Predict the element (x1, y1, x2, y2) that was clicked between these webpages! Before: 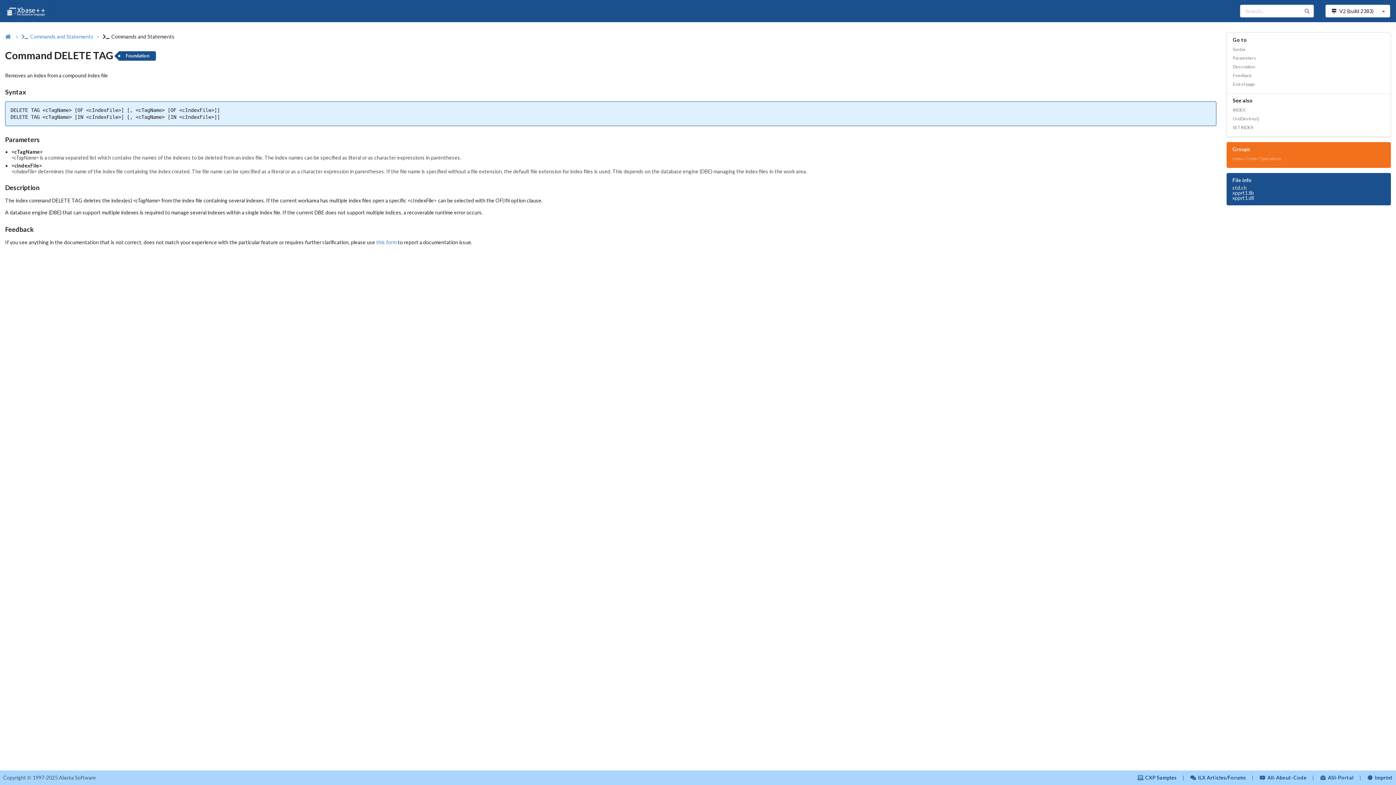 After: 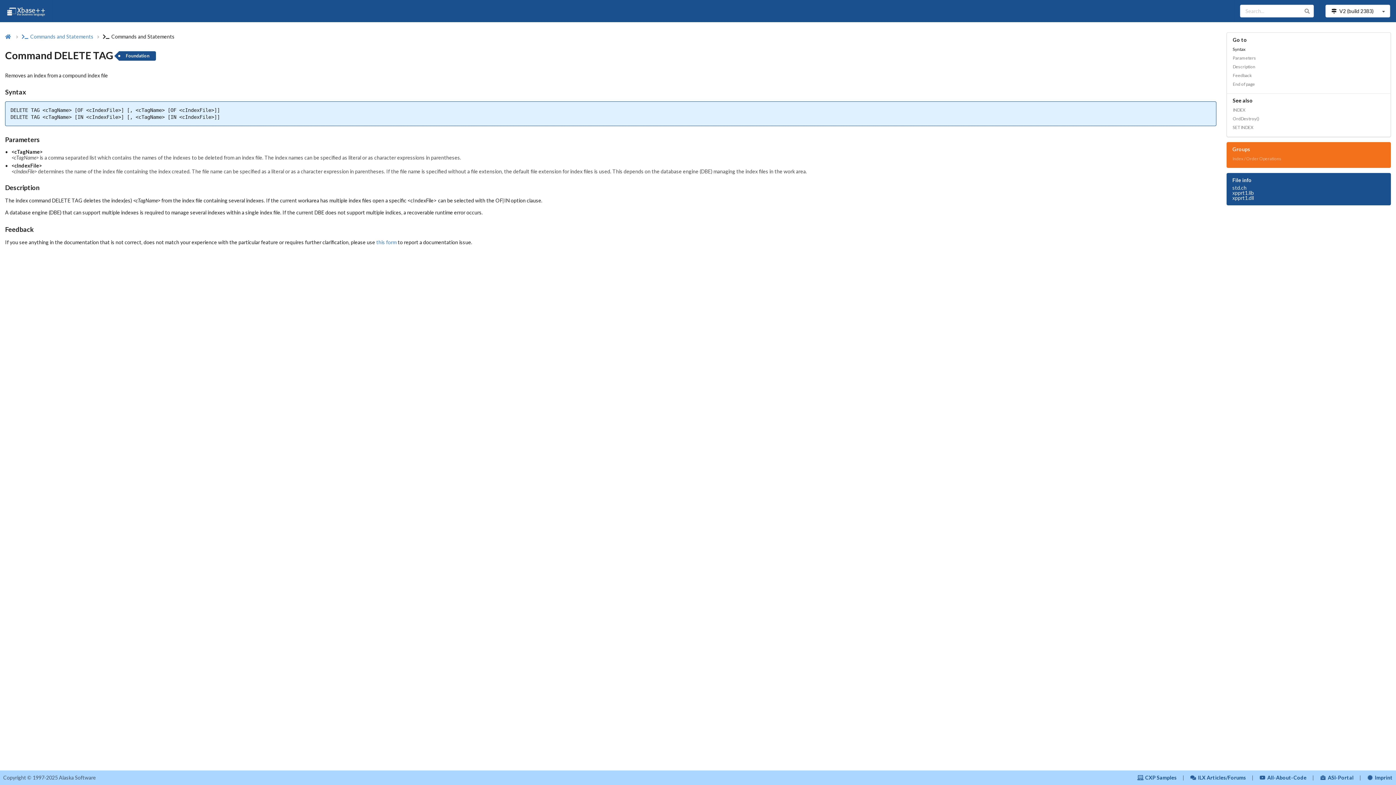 Action: bbox: (1227, 45, 1390, 53) label: Syntax